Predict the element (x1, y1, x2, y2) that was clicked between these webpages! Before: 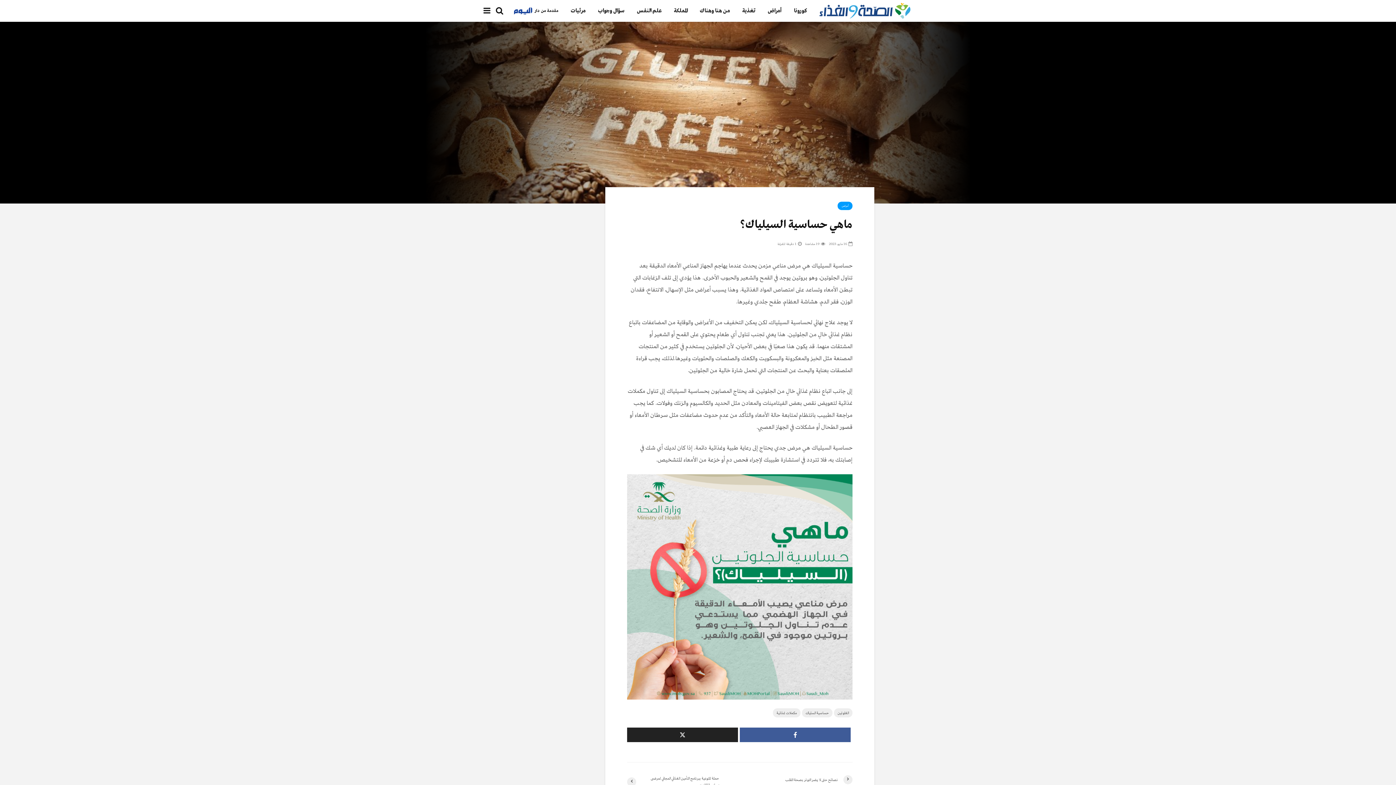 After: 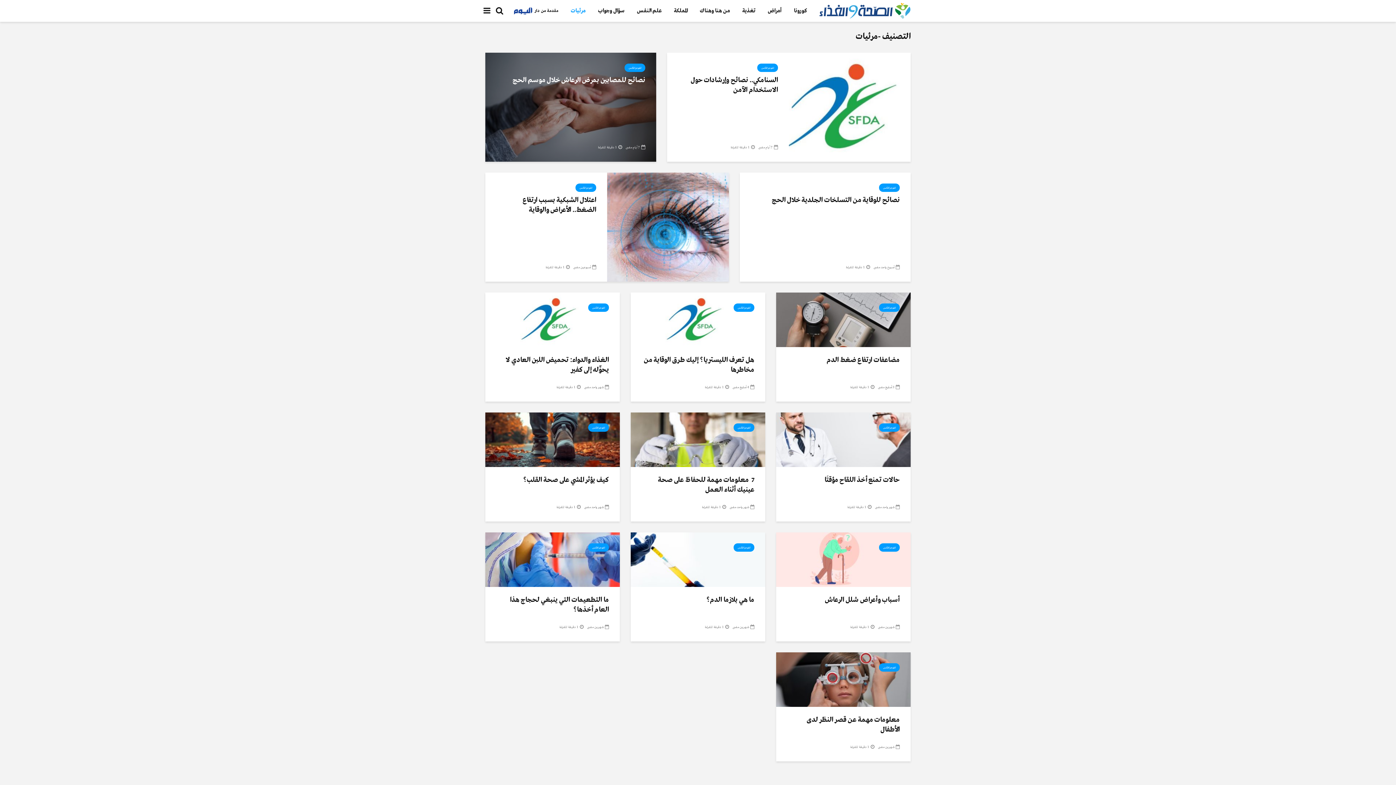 Action: label: مرئيات bbox: (565, 3, 591, 18)